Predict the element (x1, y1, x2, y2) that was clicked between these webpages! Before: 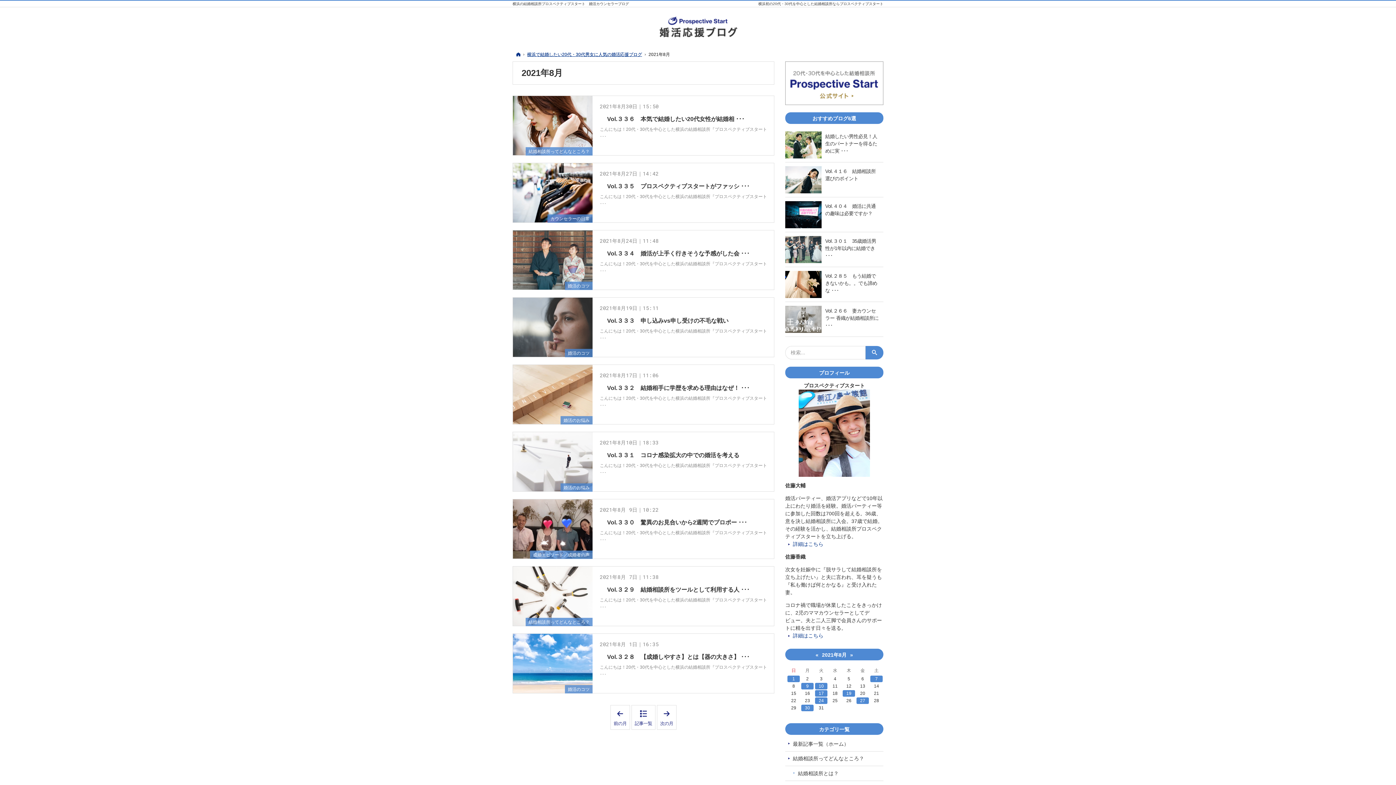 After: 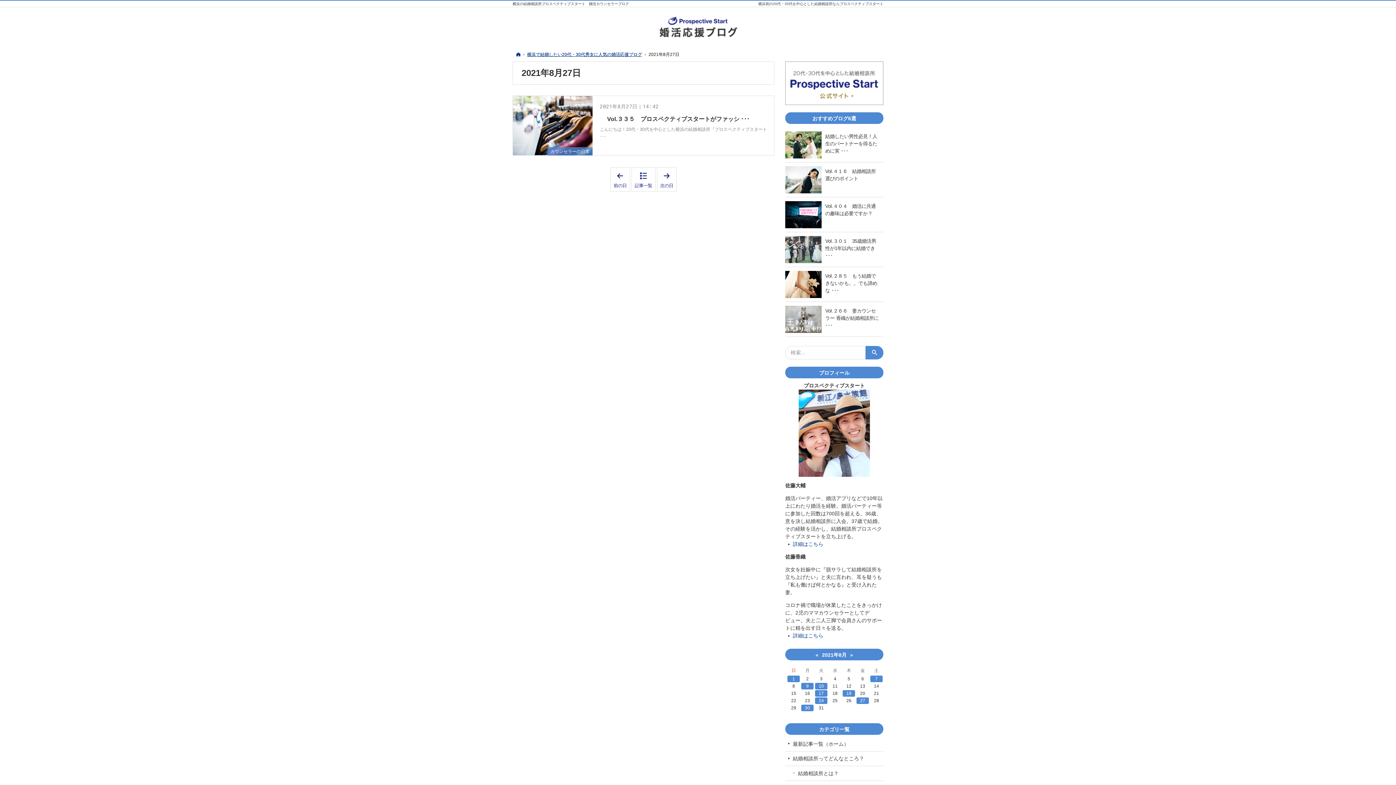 Action: label: 27 bbox: (856, 697, 869, 704)